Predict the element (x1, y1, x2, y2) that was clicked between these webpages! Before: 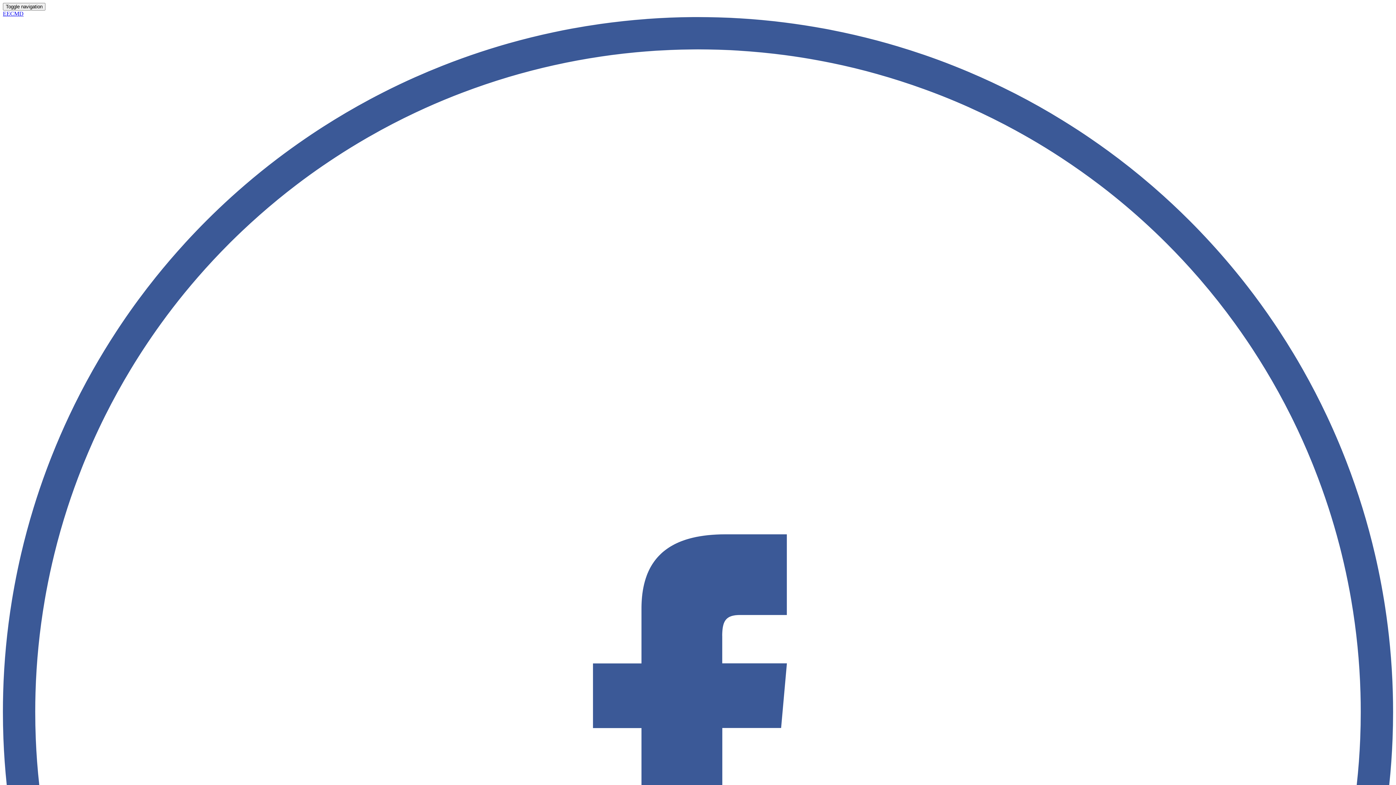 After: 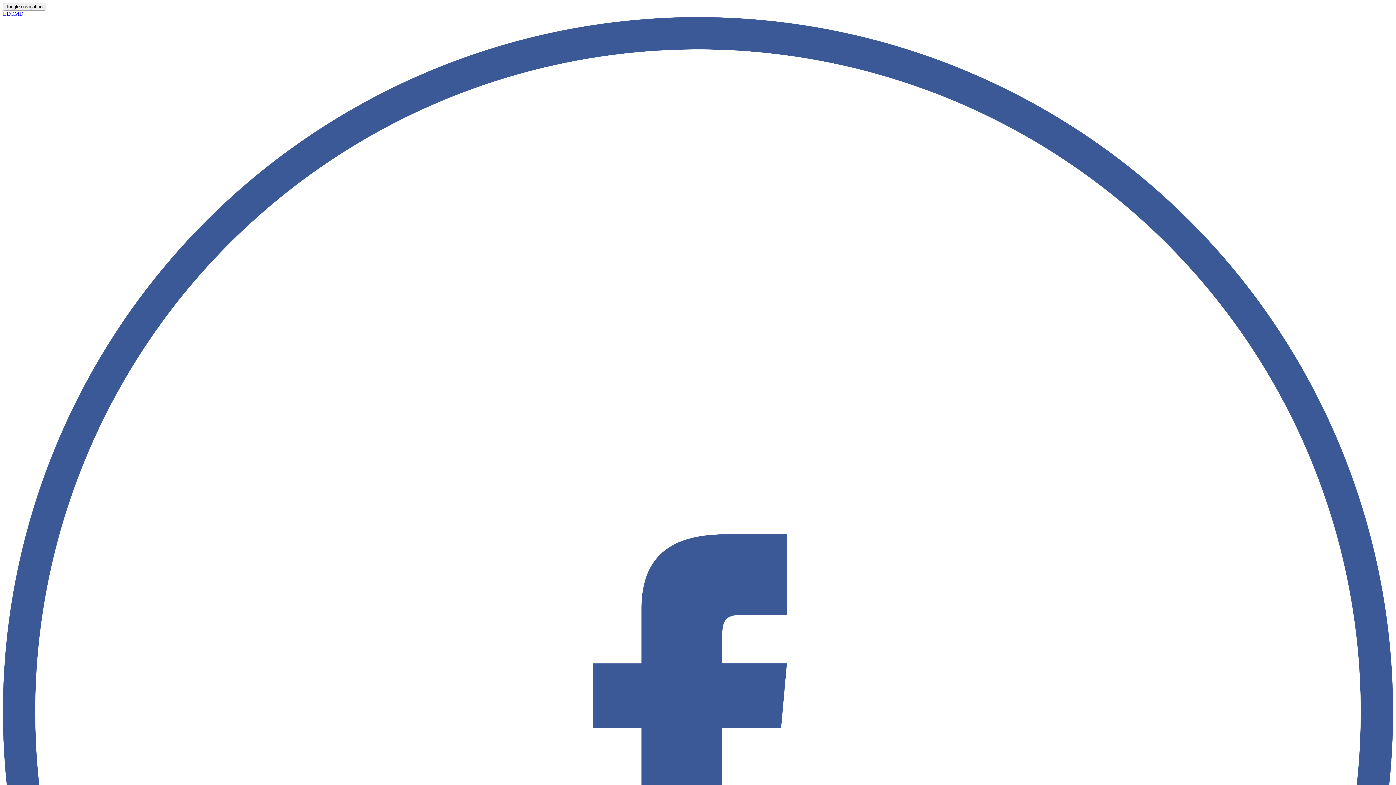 Action: bbox: (2, 10, 23, 16) label: EECMD